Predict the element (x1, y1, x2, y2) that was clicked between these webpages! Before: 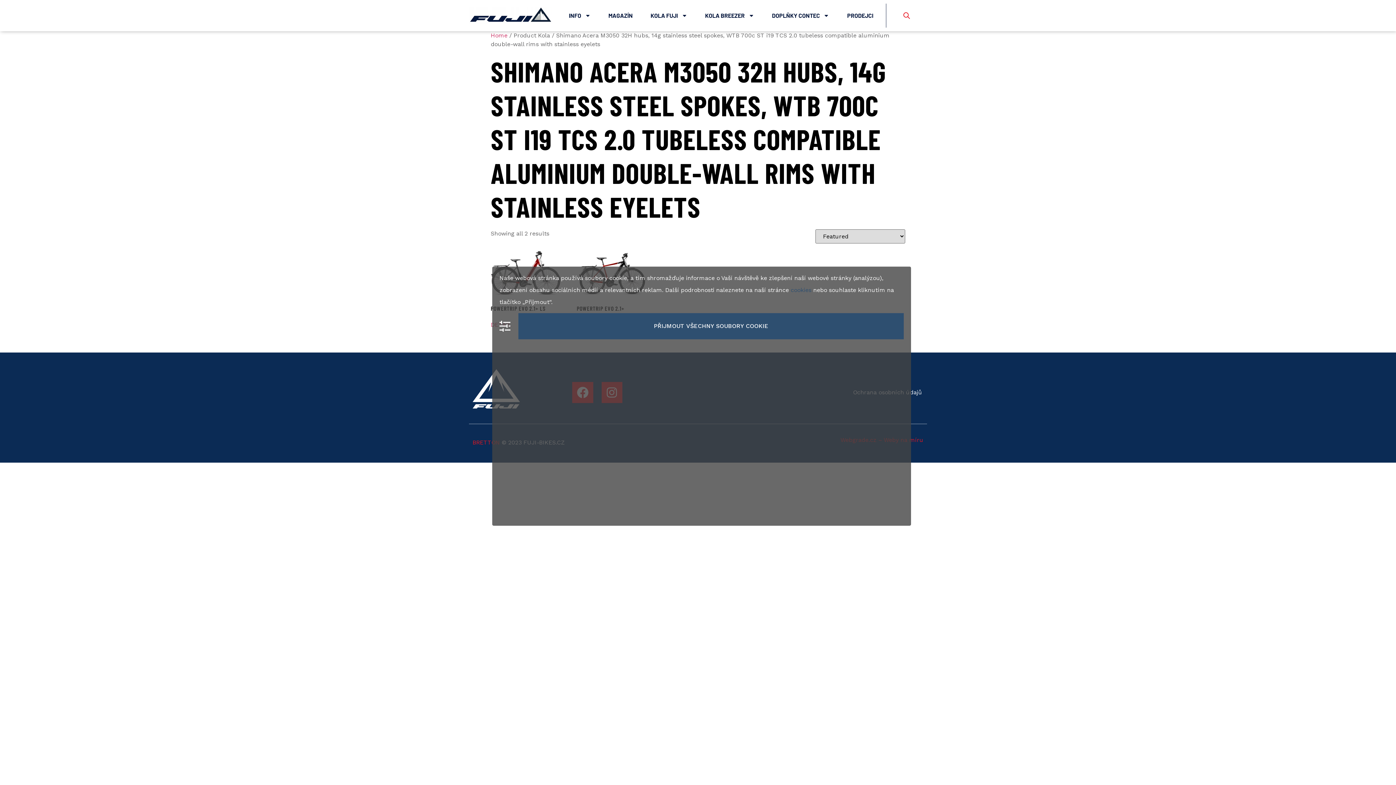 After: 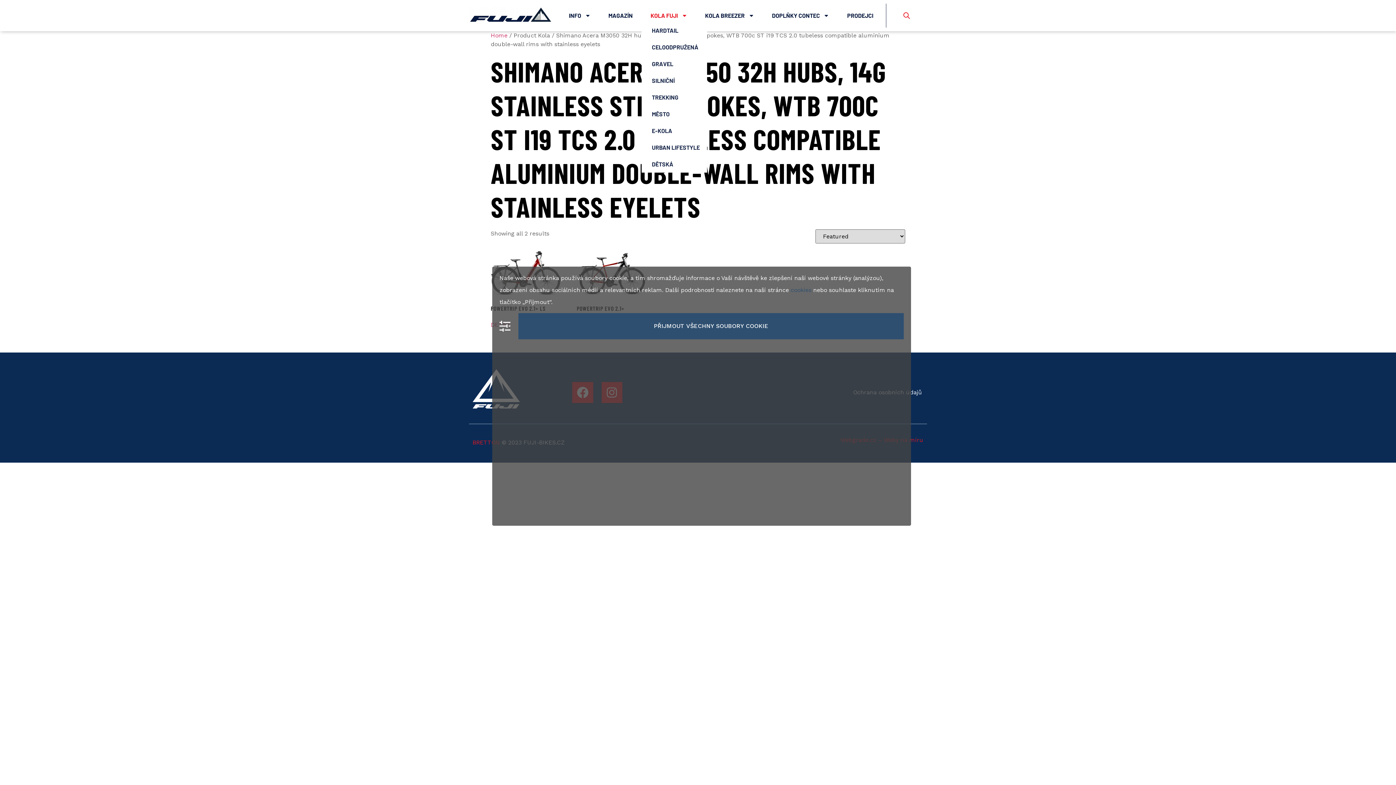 Action: label: KOLA FUJI bbox: (641, 9, 696, 22)